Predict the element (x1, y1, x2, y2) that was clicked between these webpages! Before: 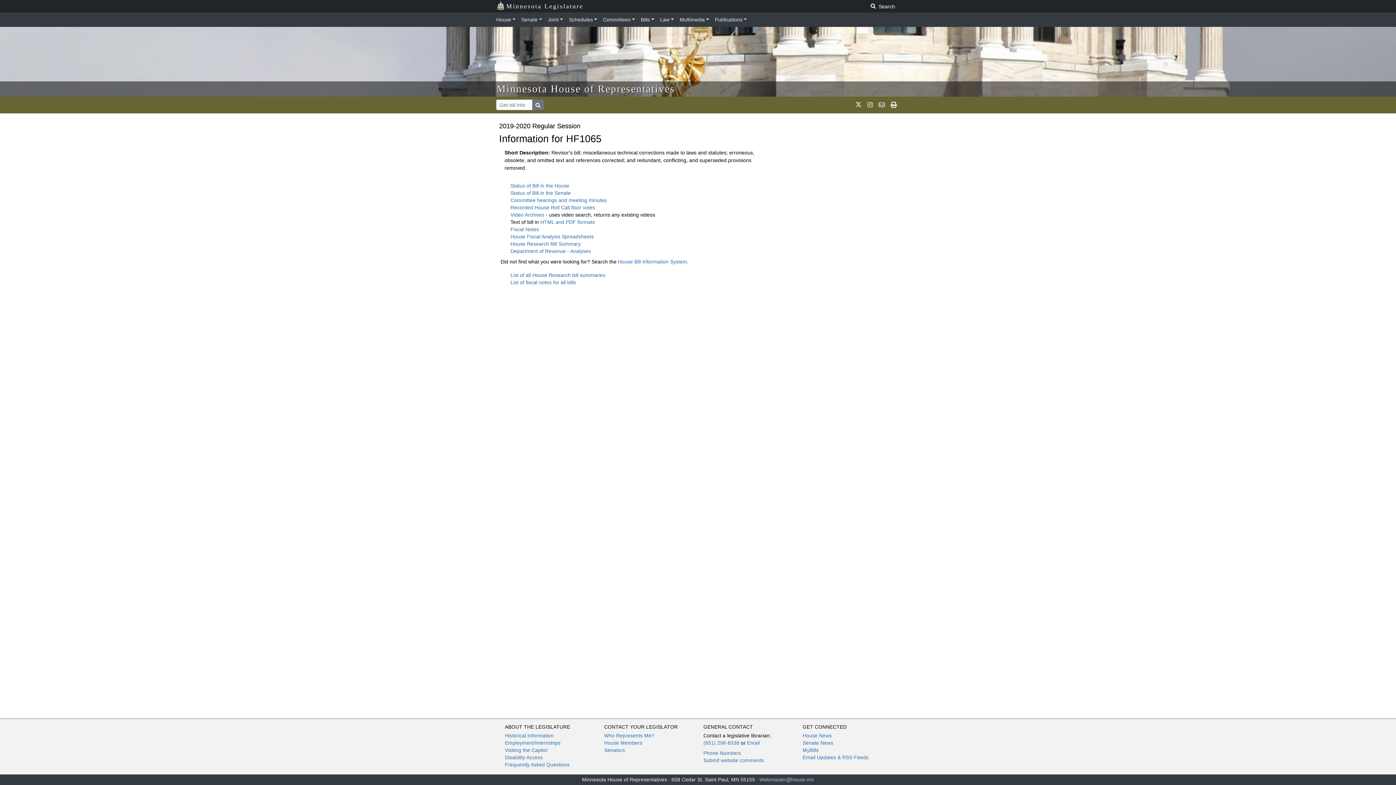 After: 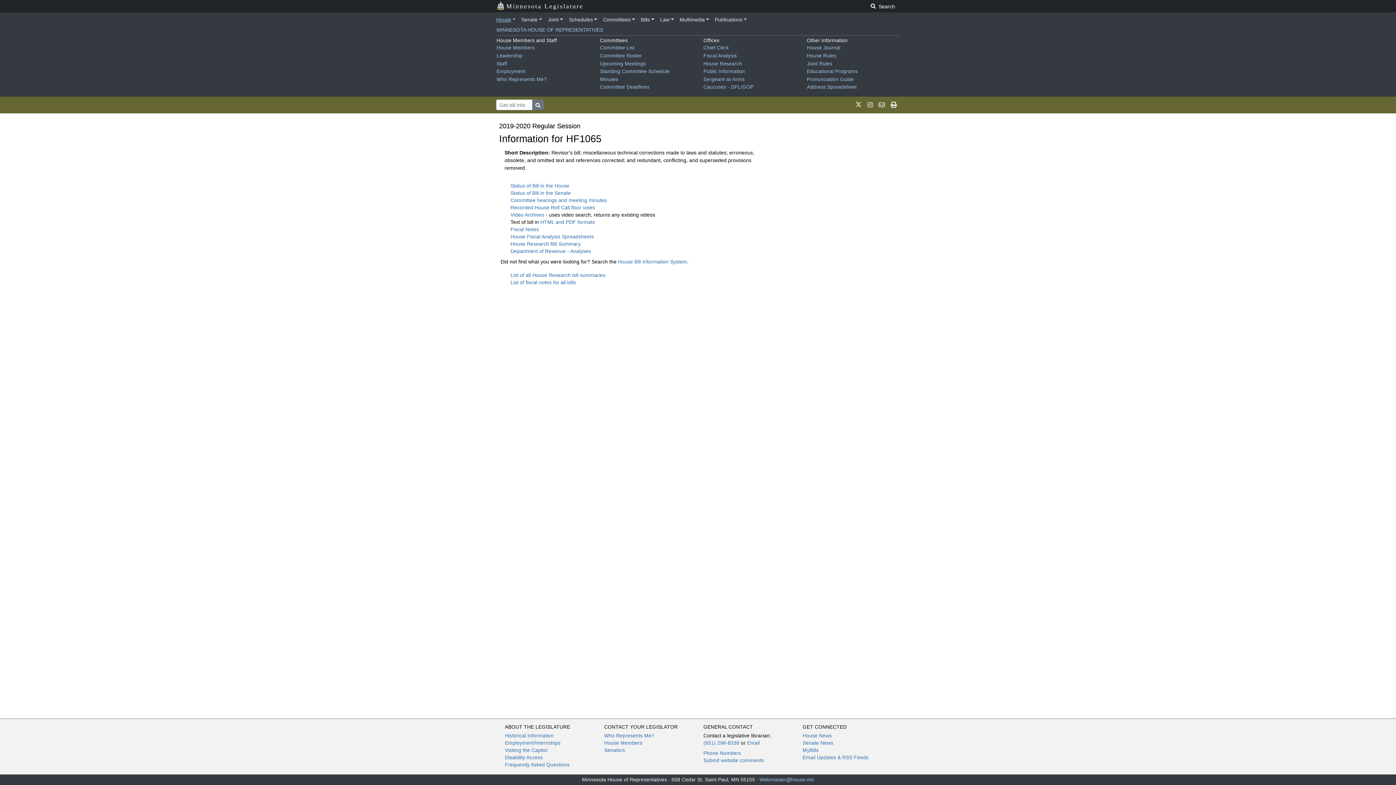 Action: label: House bbox: (496, 13, 518, 25)